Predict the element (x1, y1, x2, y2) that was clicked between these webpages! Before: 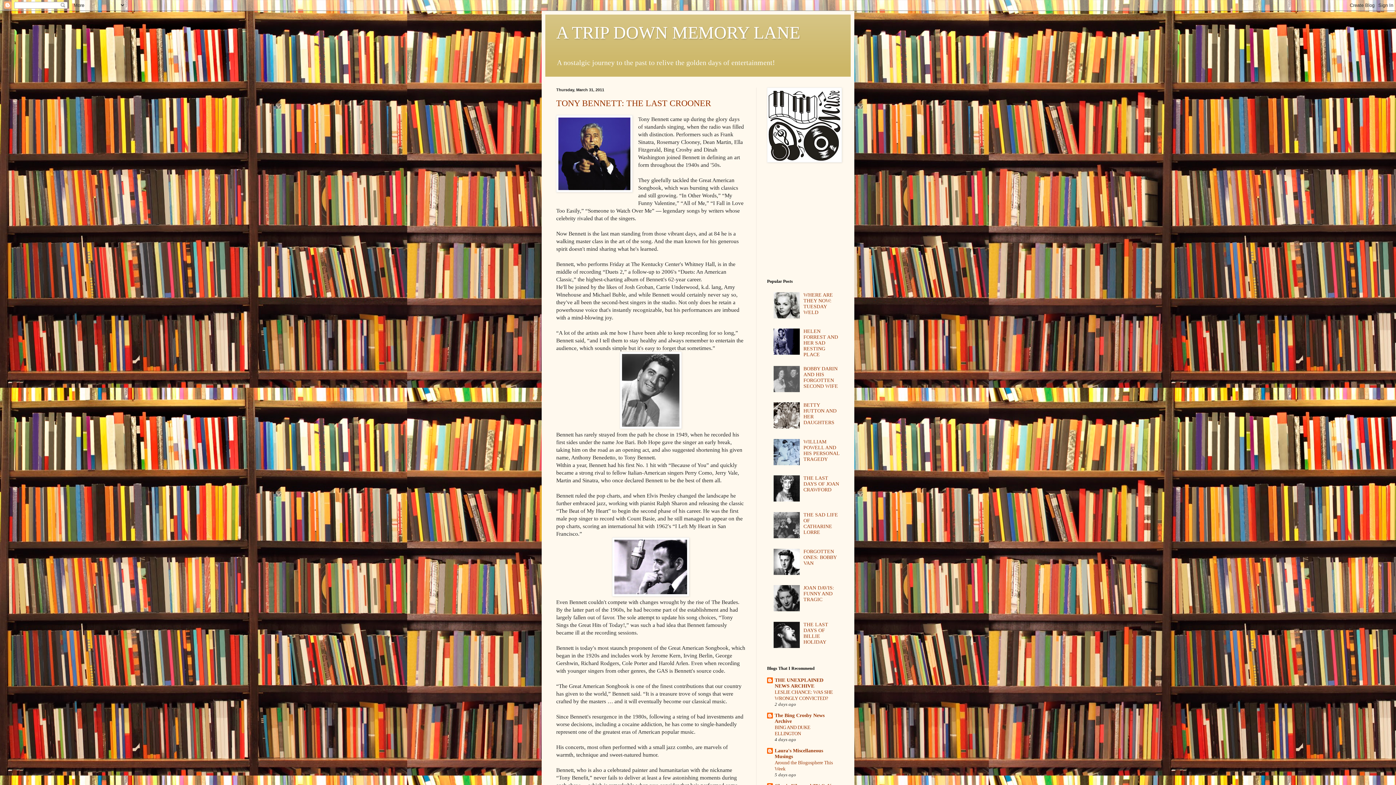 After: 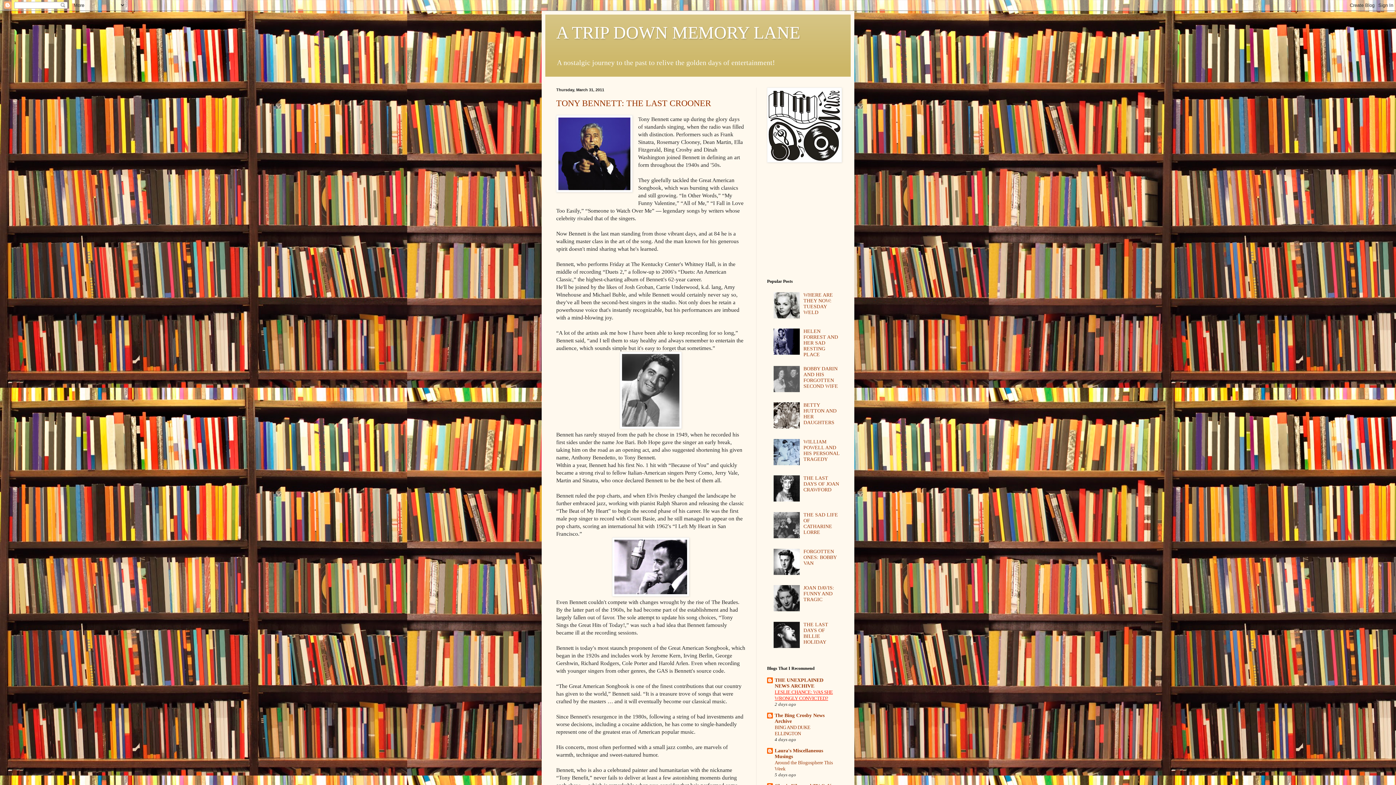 Action: bbox: (774, 689, 833, 701) label: LESLIE CHANCE: WAS SHE WRONGLY CONVICTED?